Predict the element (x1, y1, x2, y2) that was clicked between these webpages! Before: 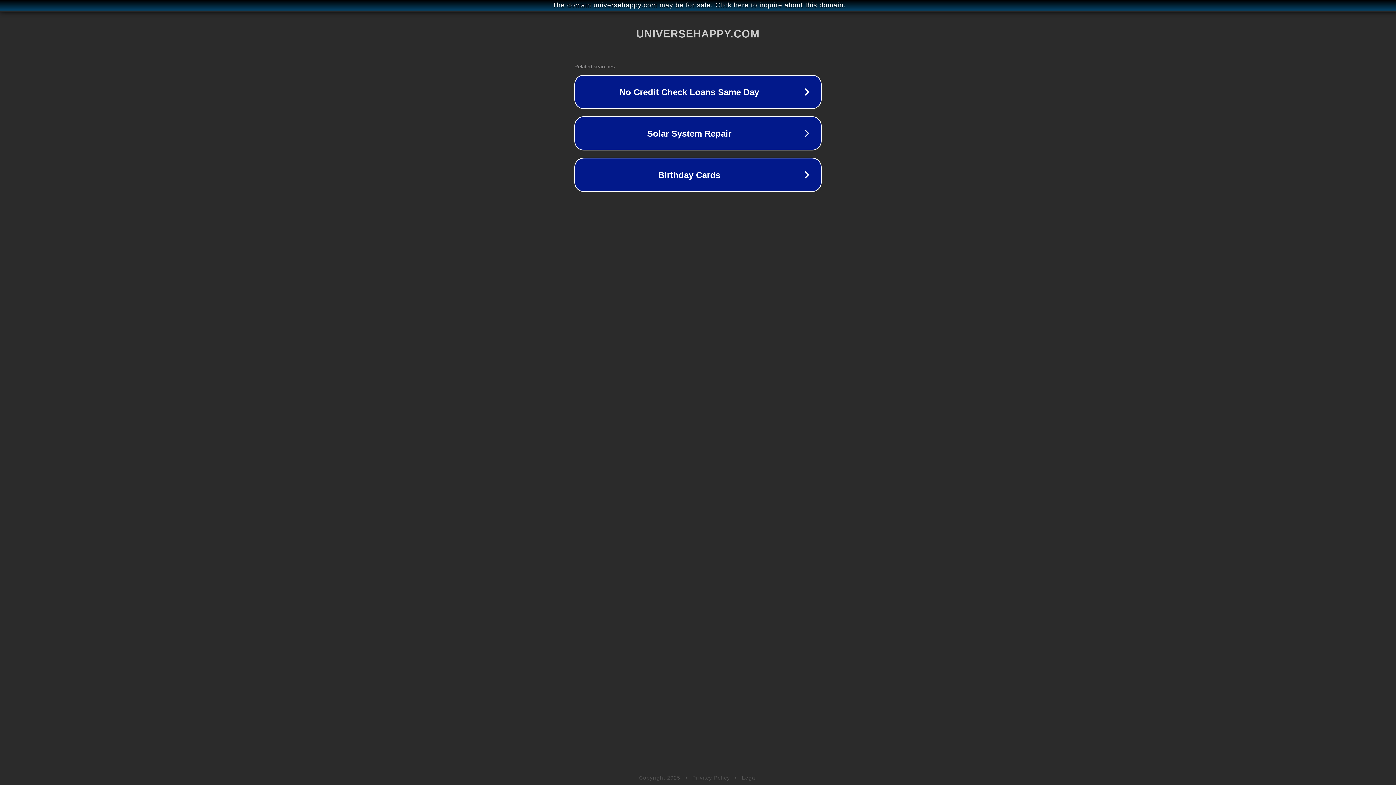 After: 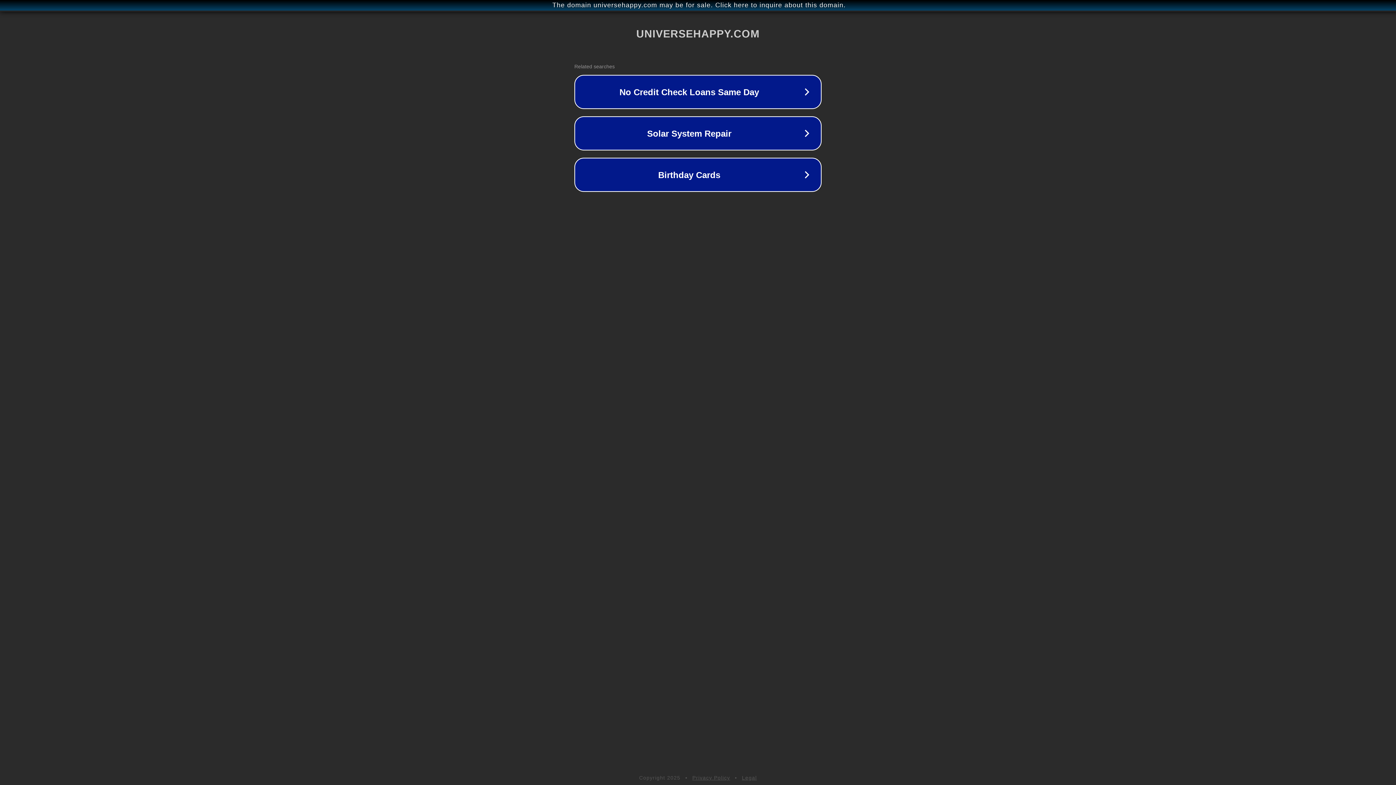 Action: label: Privacy Policy bbox: (692, 775, 730, 781)